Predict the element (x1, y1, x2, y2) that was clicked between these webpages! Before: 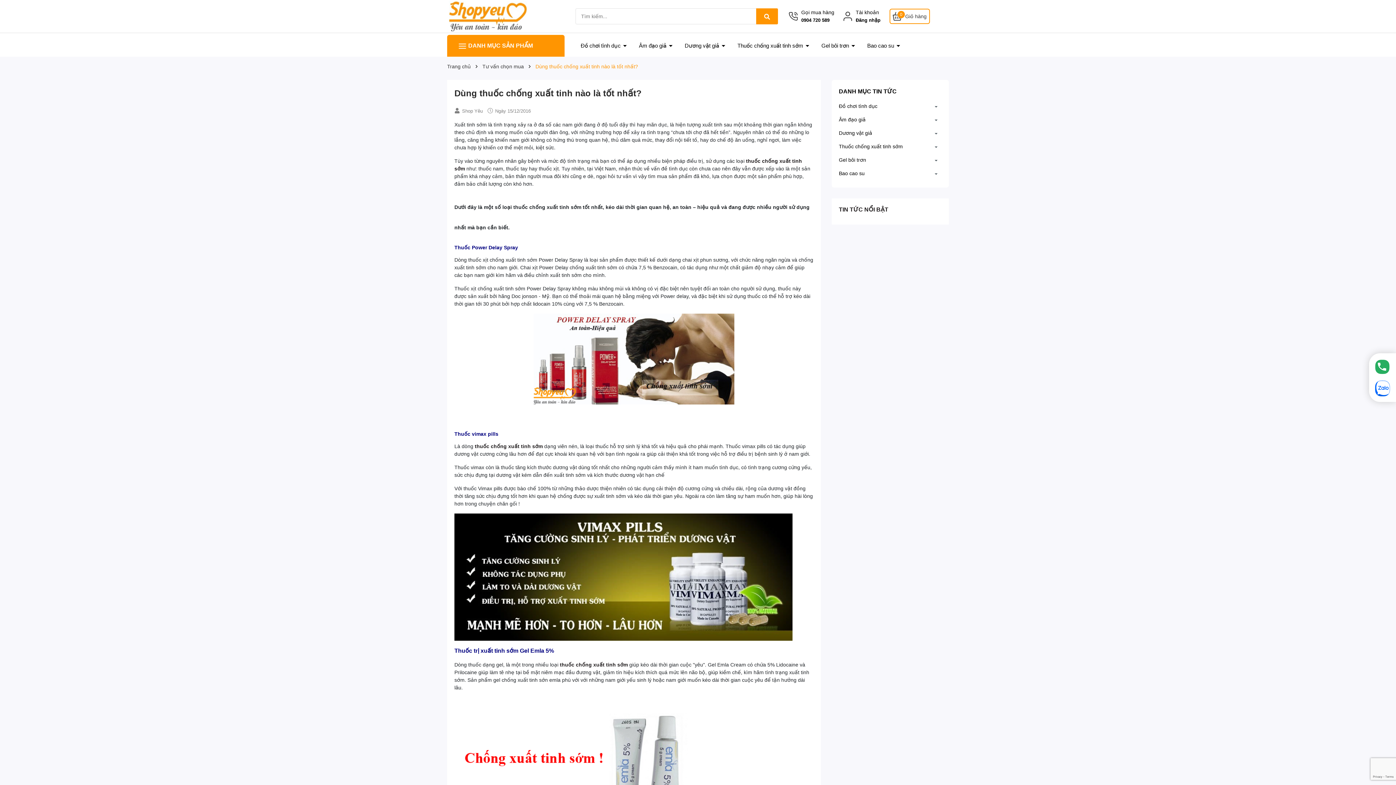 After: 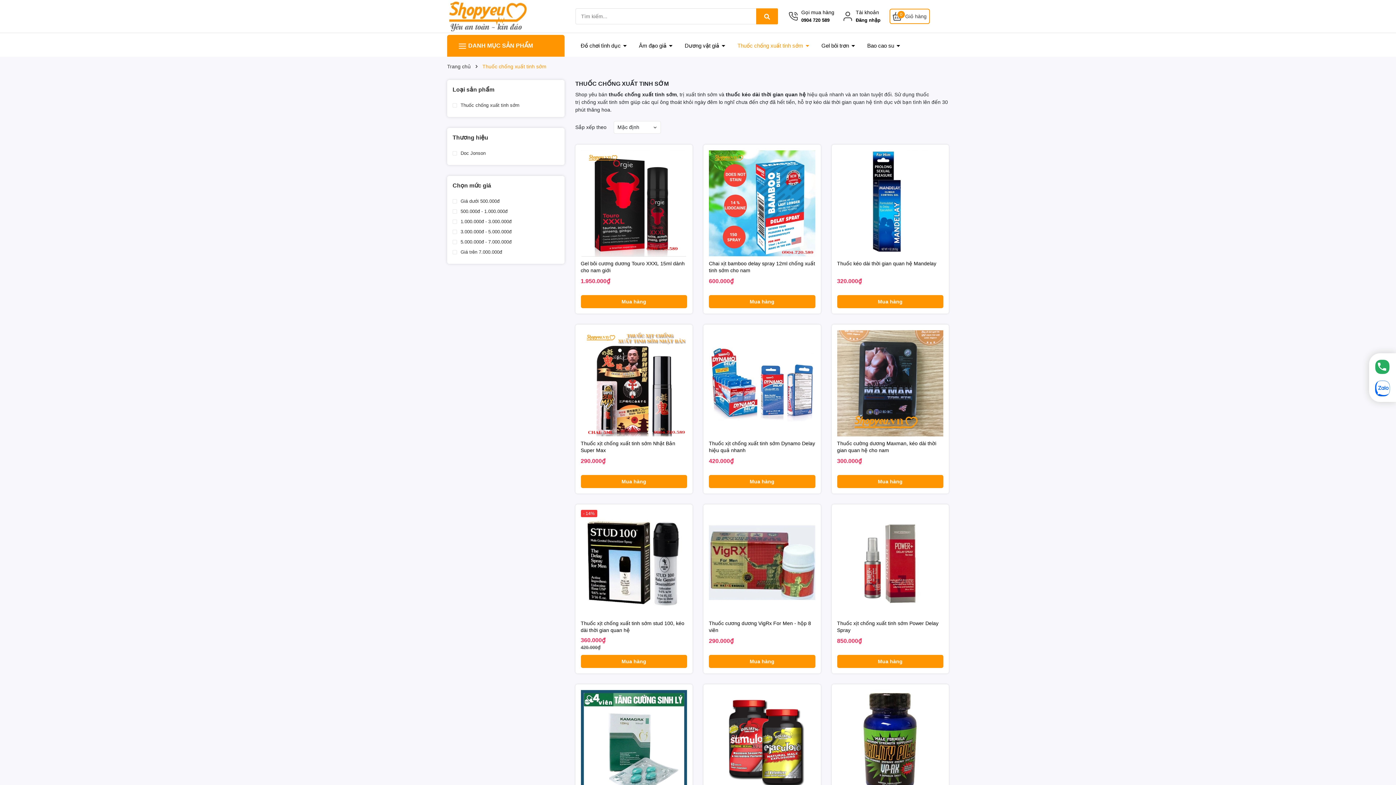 Action: bbox: (839, 140, 941, 153) label: Thuốc chống xuất tinh sớm